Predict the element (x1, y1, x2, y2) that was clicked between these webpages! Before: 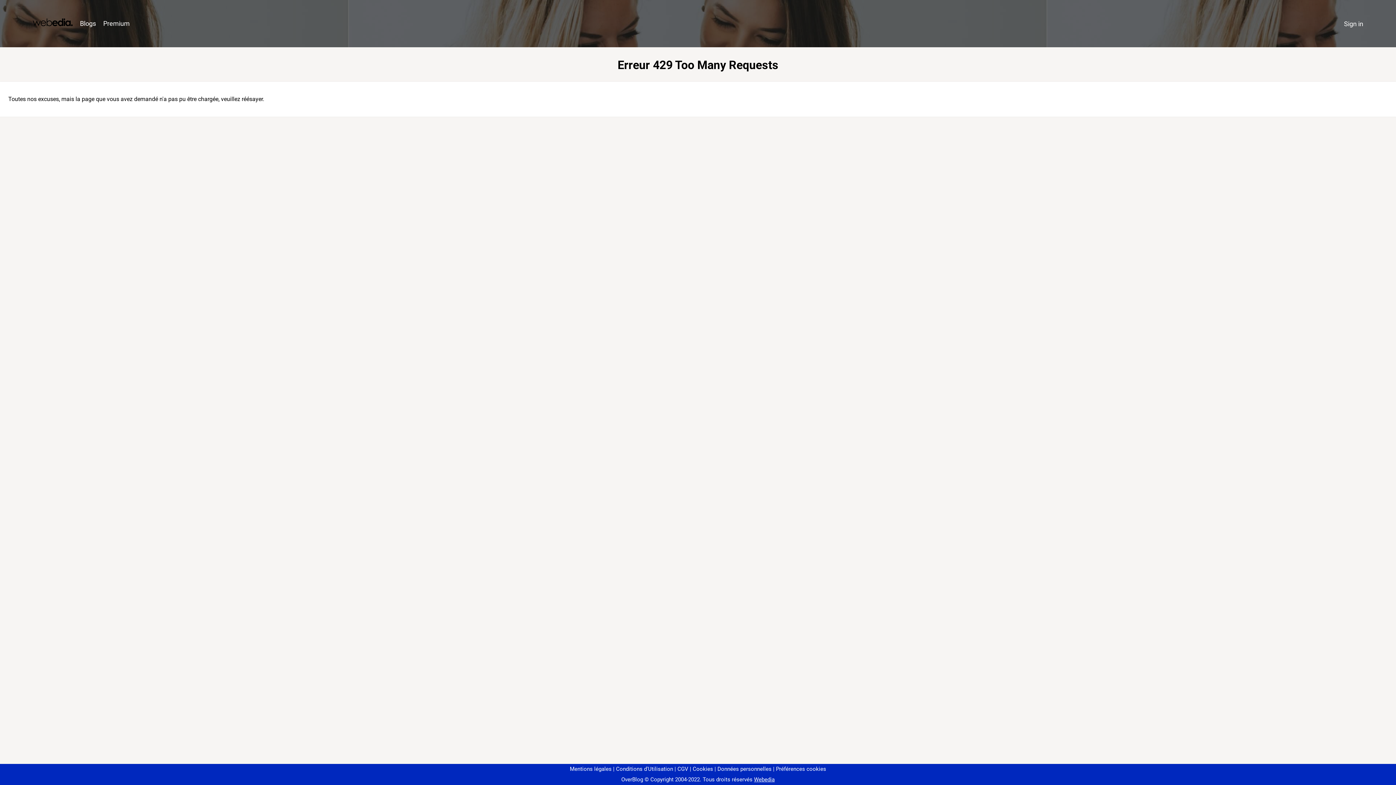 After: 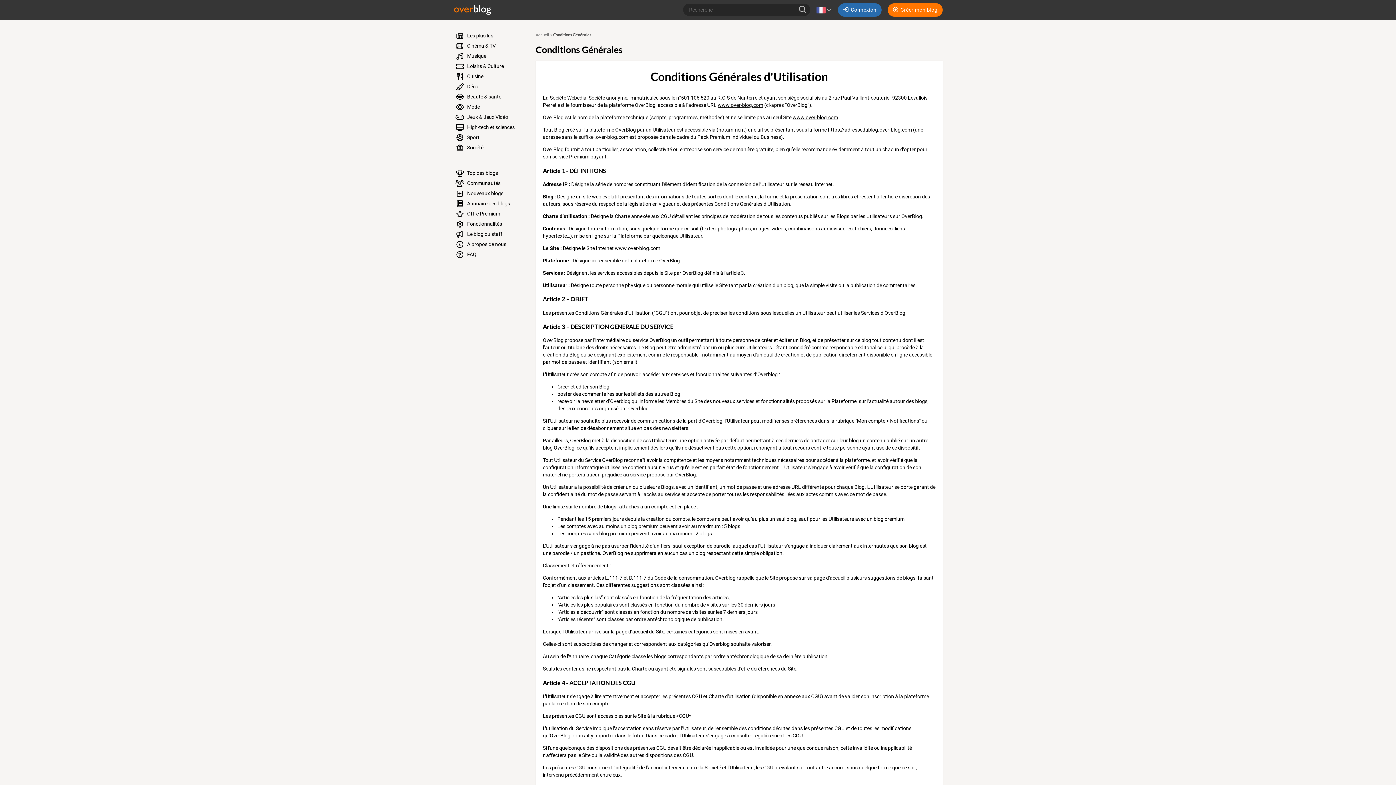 Action: label: Conditions d'Utilisation bbox: (613, 766, 673, 772)